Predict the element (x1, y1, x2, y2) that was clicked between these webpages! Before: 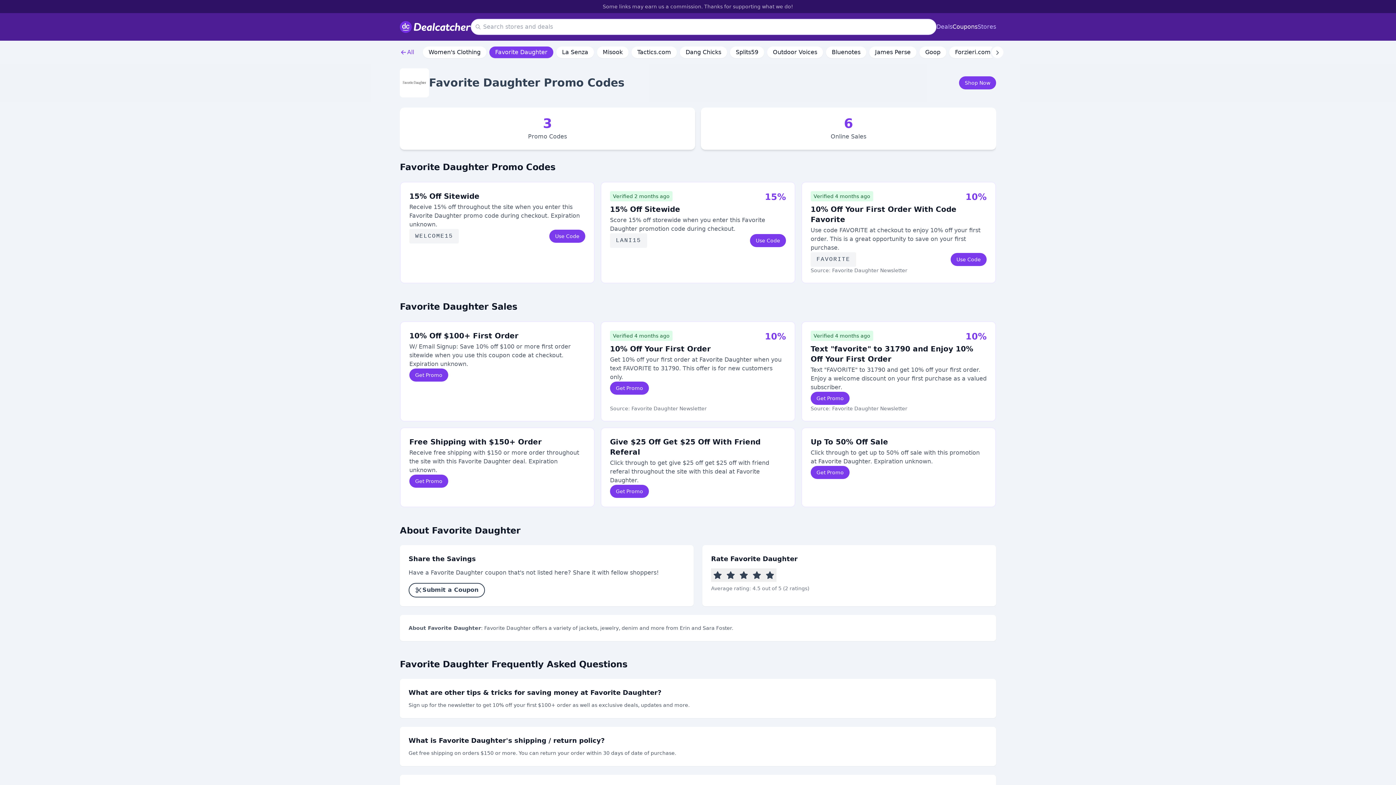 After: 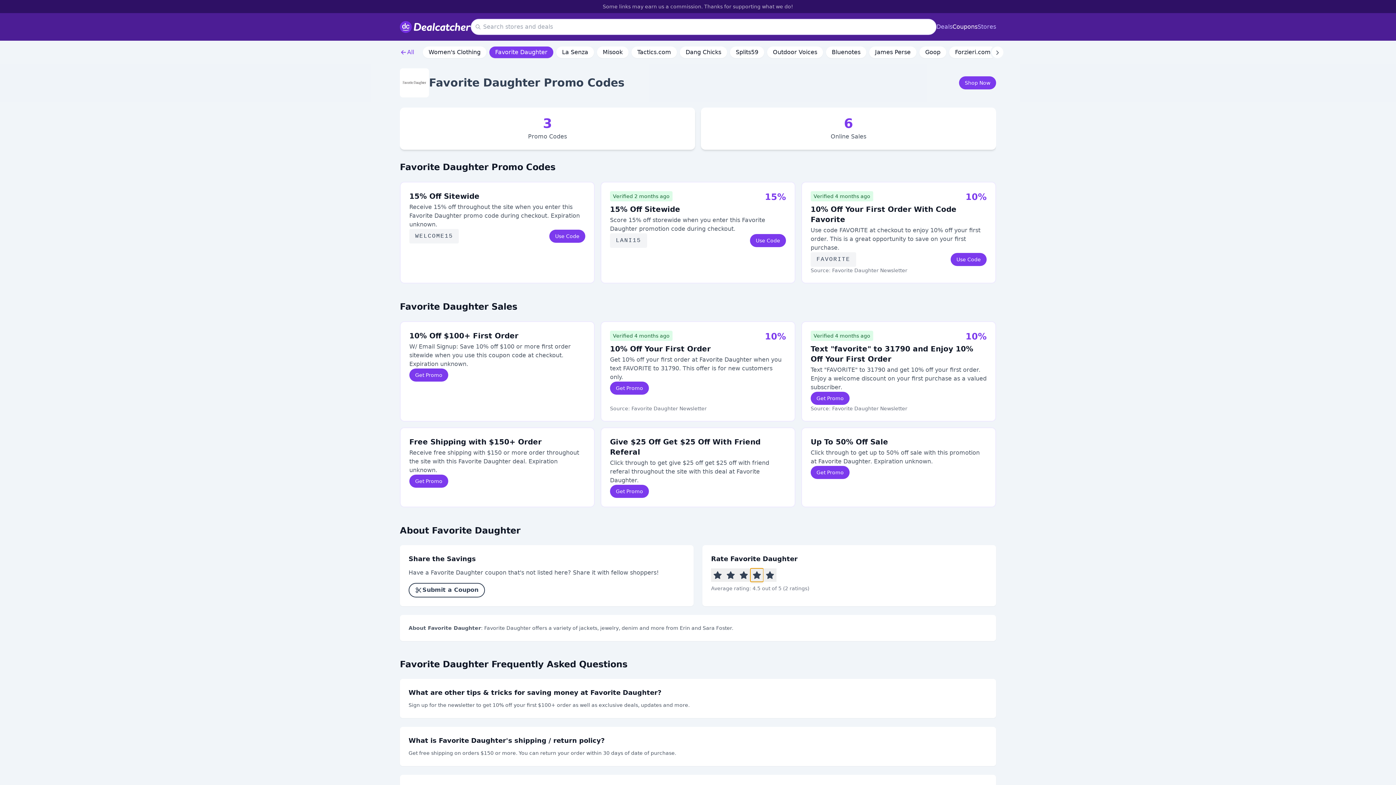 Action: bbox: (750, 568, 763, 582) label: Rate 4 stars